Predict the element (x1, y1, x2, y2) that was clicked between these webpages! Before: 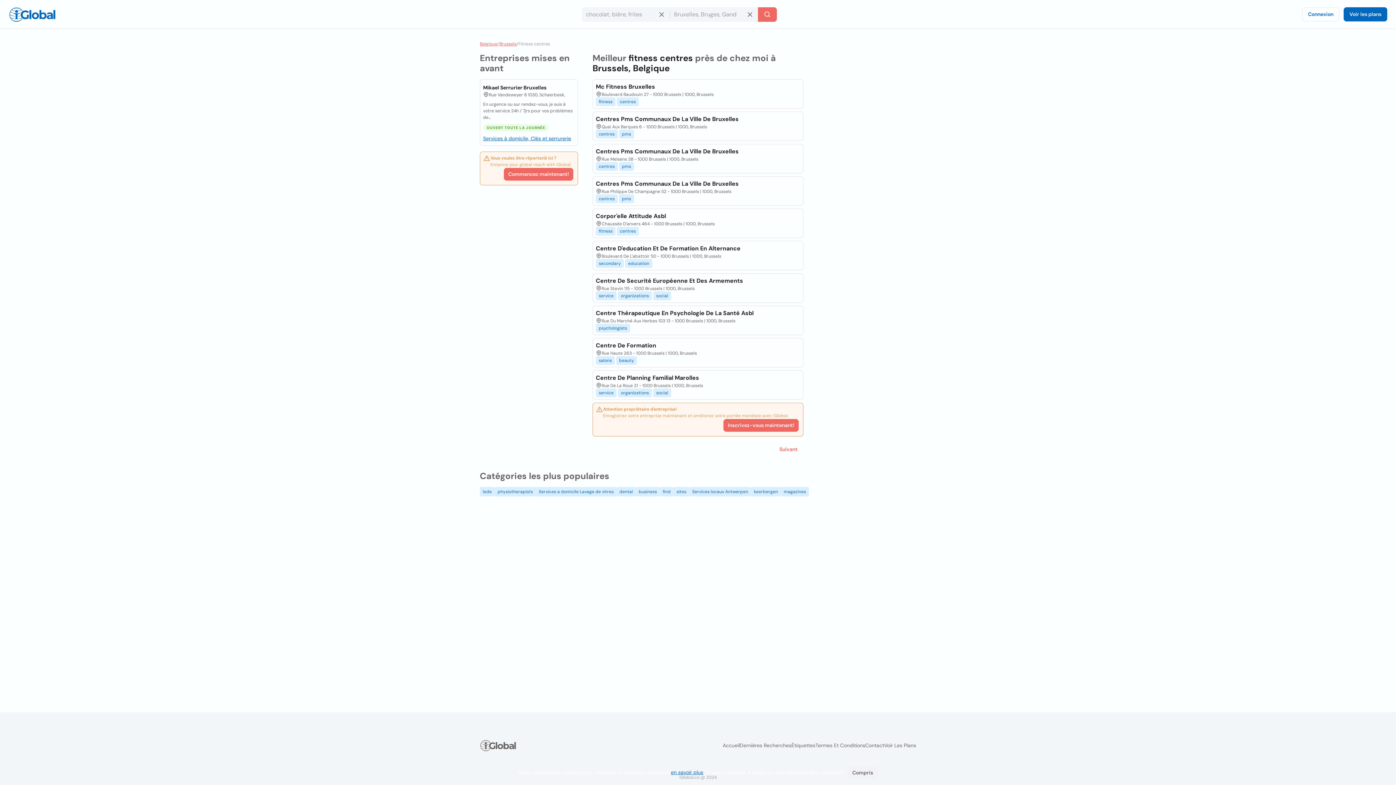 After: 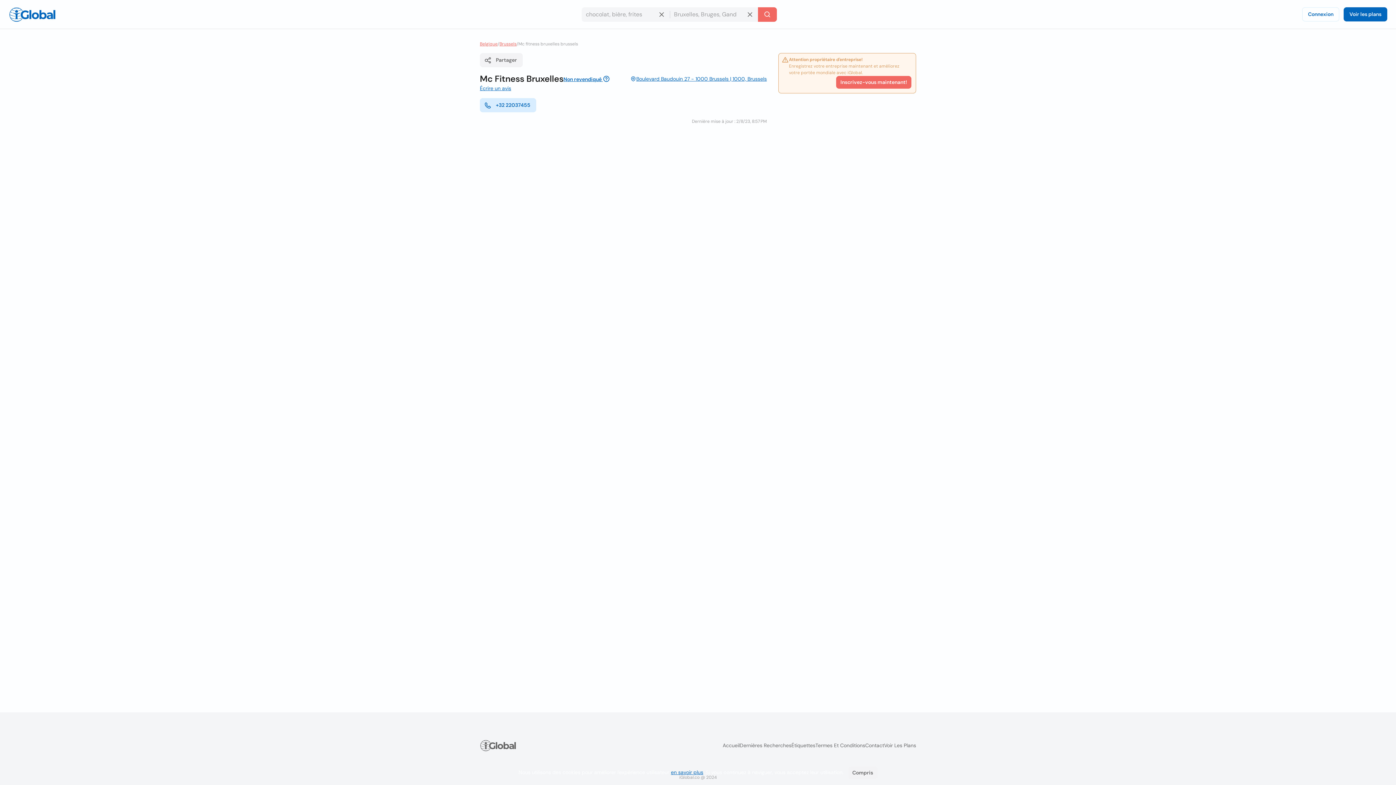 Action: label: Mc Fitness Bruxelles bbox: (595, 82, 655, 91)